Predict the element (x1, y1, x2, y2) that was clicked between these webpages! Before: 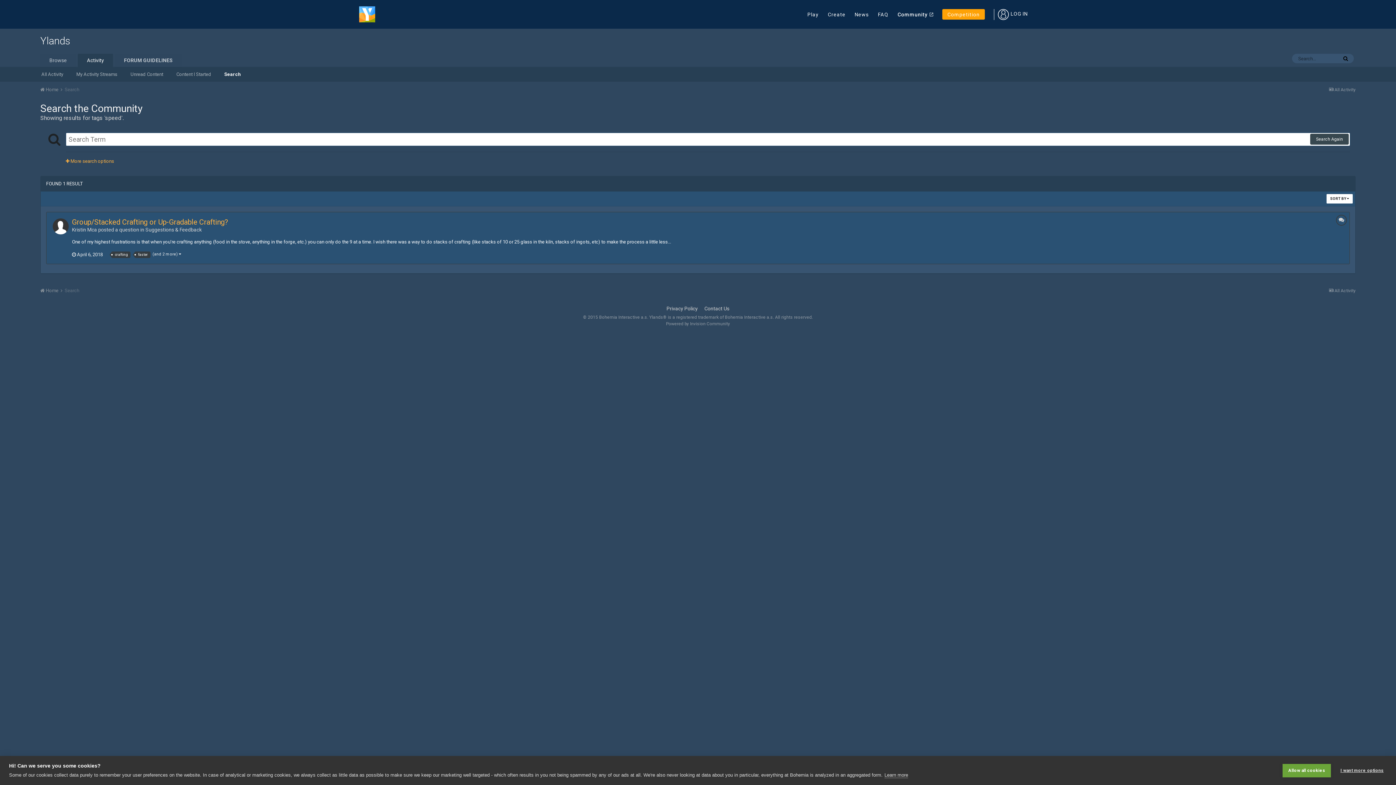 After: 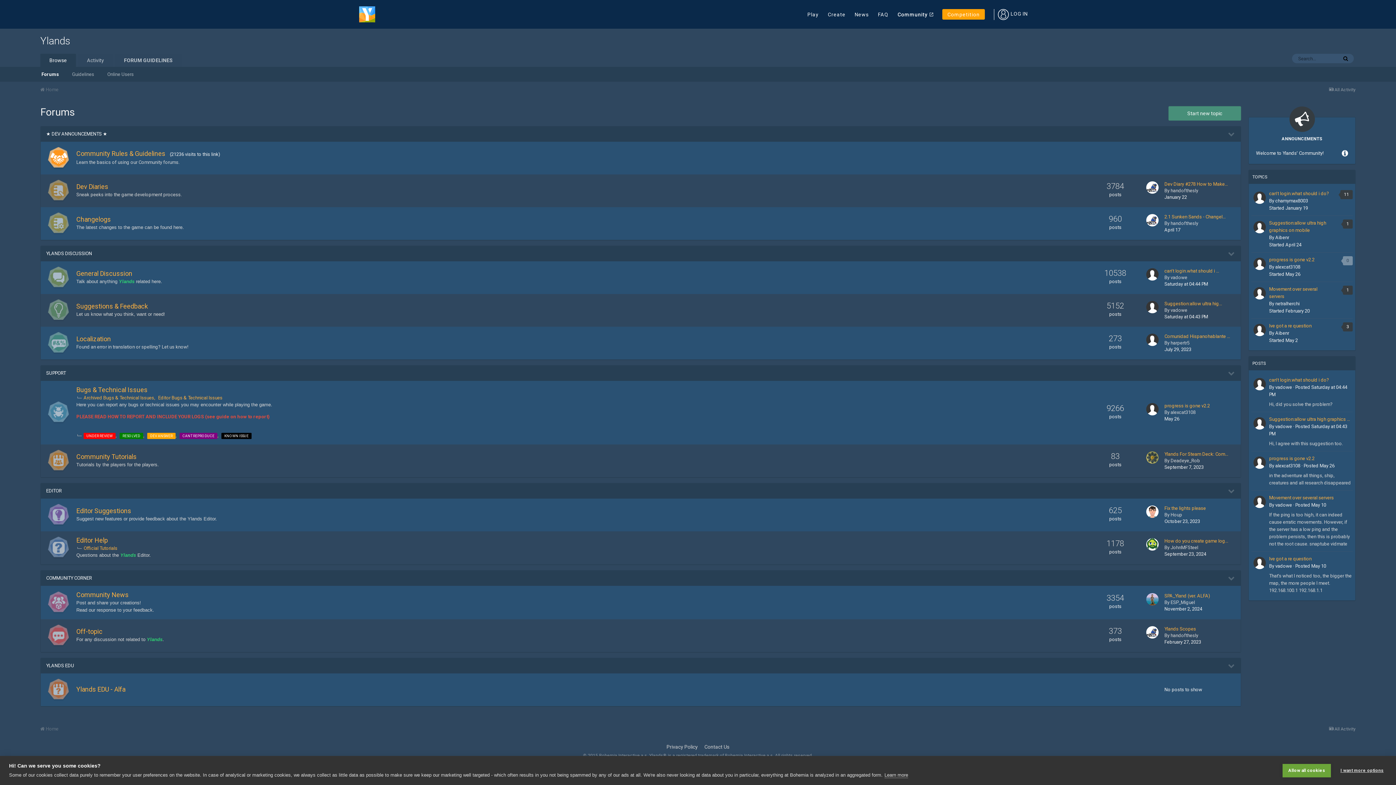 Action: bbox: (897, 11, 928, 17) label: Community